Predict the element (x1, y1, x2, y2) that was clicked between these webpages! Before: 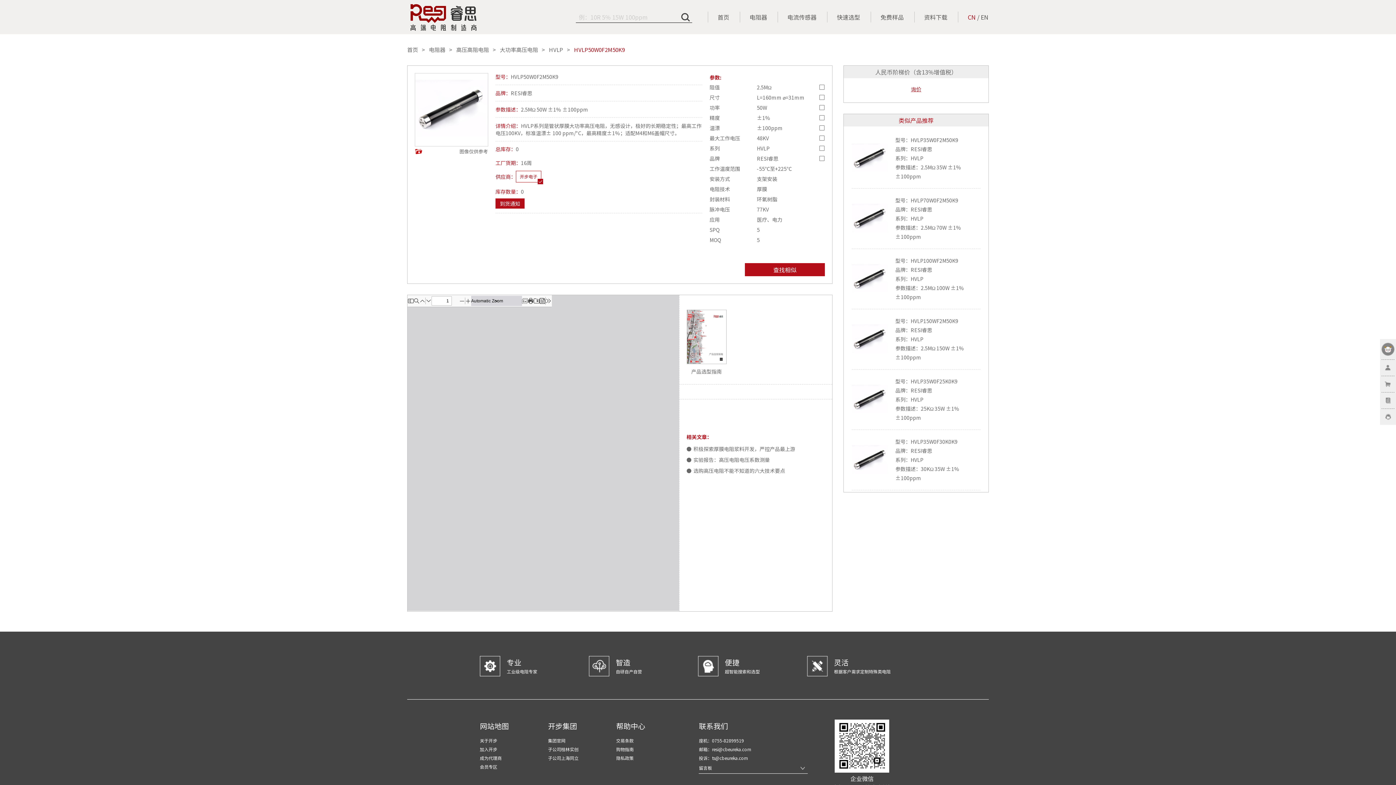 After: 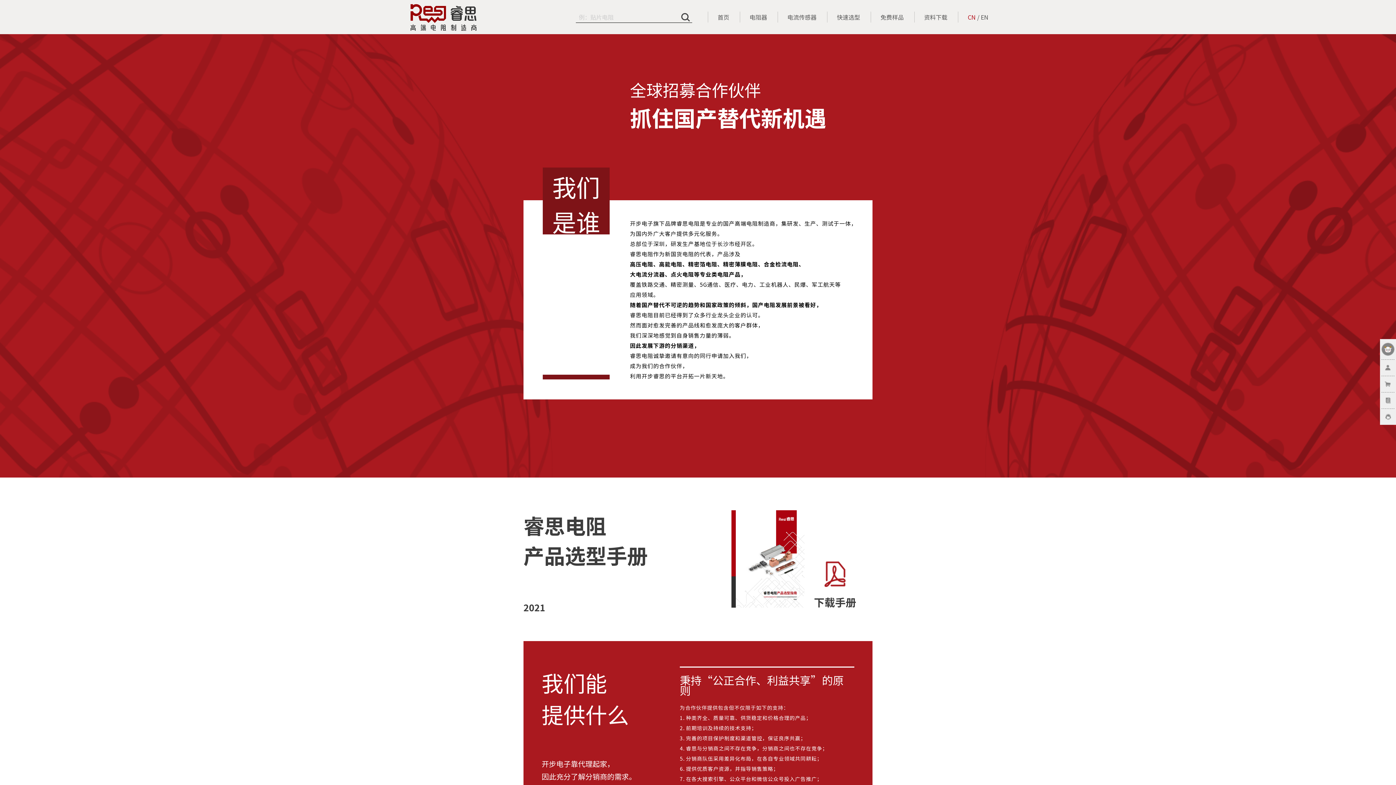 Action: label: 成为代理商 bbox: (480, 755, 501, 761)